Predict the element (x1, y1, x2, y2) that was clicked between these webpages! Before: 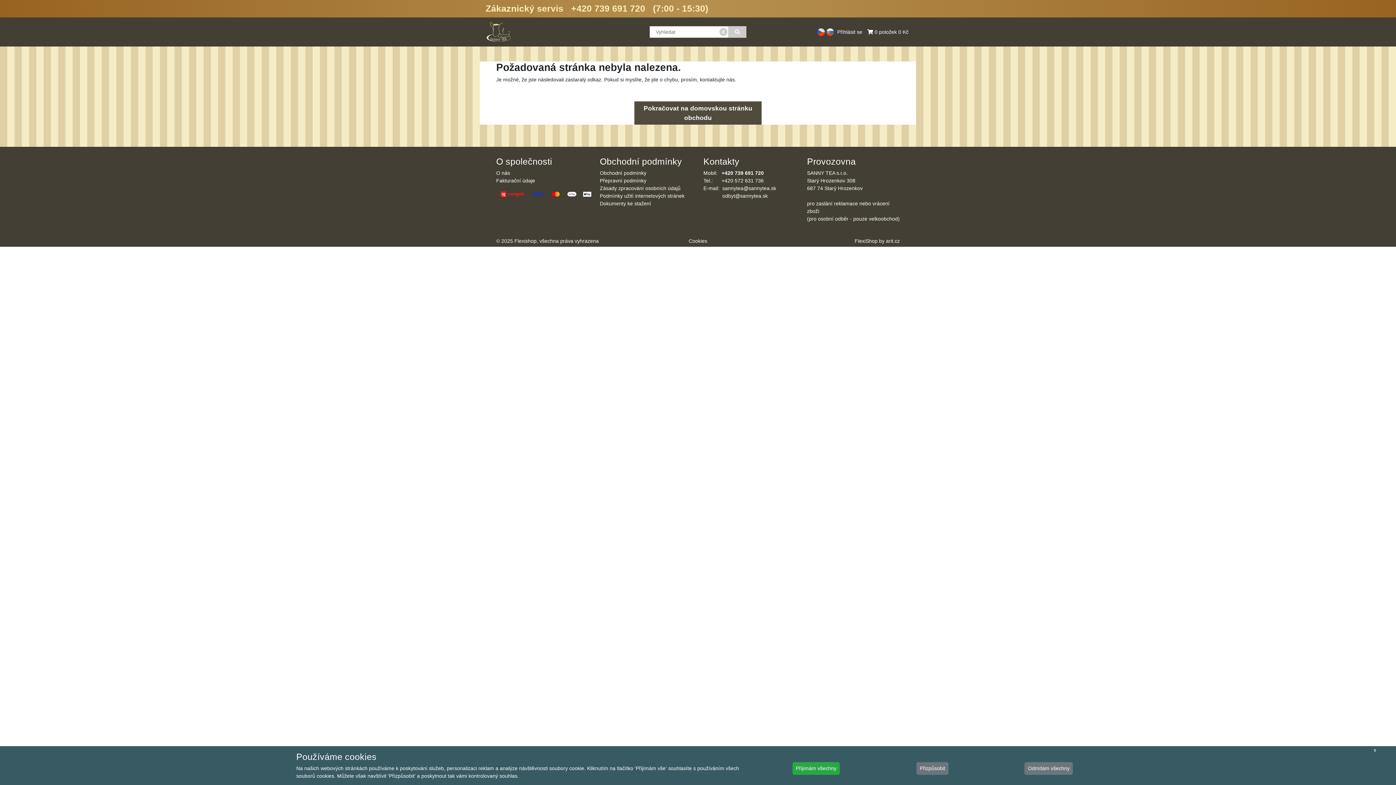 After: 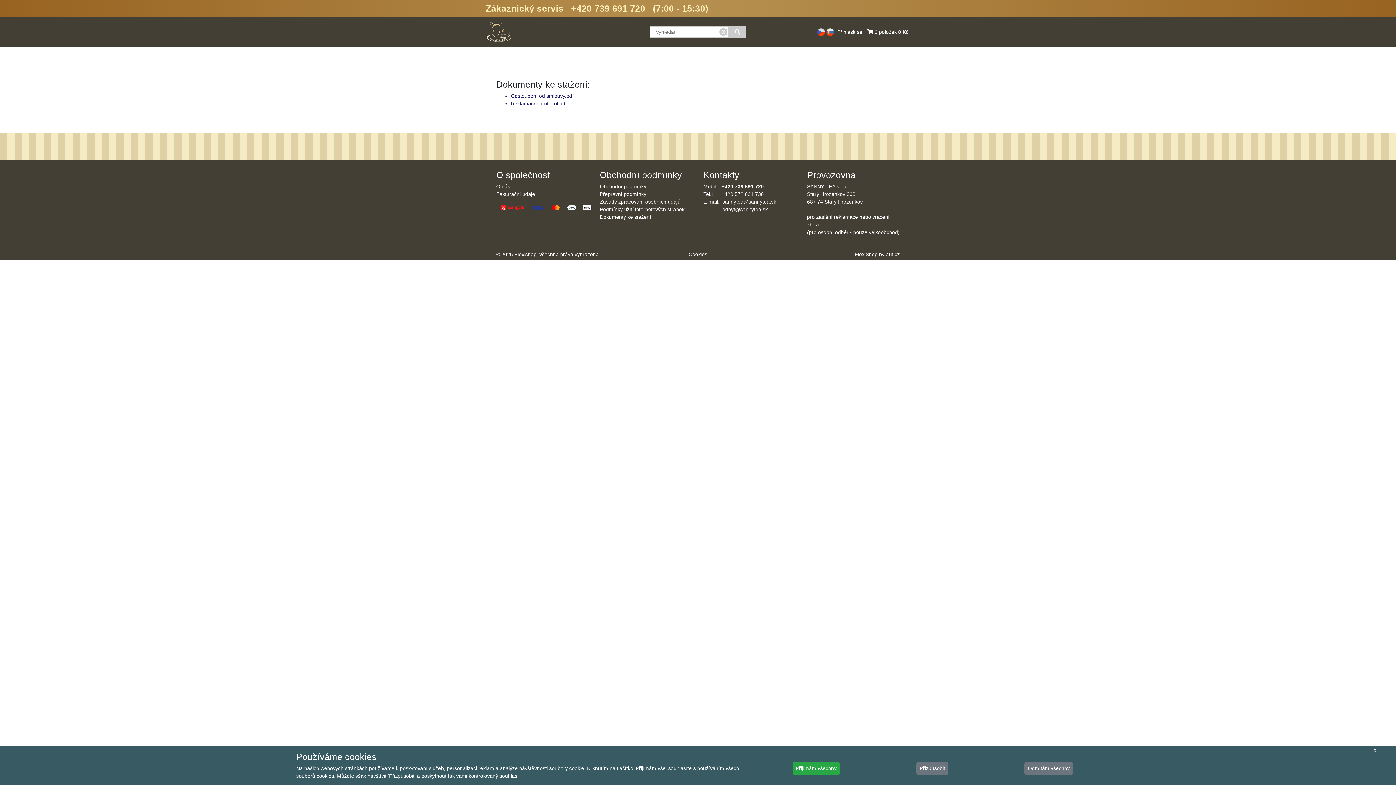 Action: label: Dokumenty ke stažení bbox: (600, 200, 651, 206)